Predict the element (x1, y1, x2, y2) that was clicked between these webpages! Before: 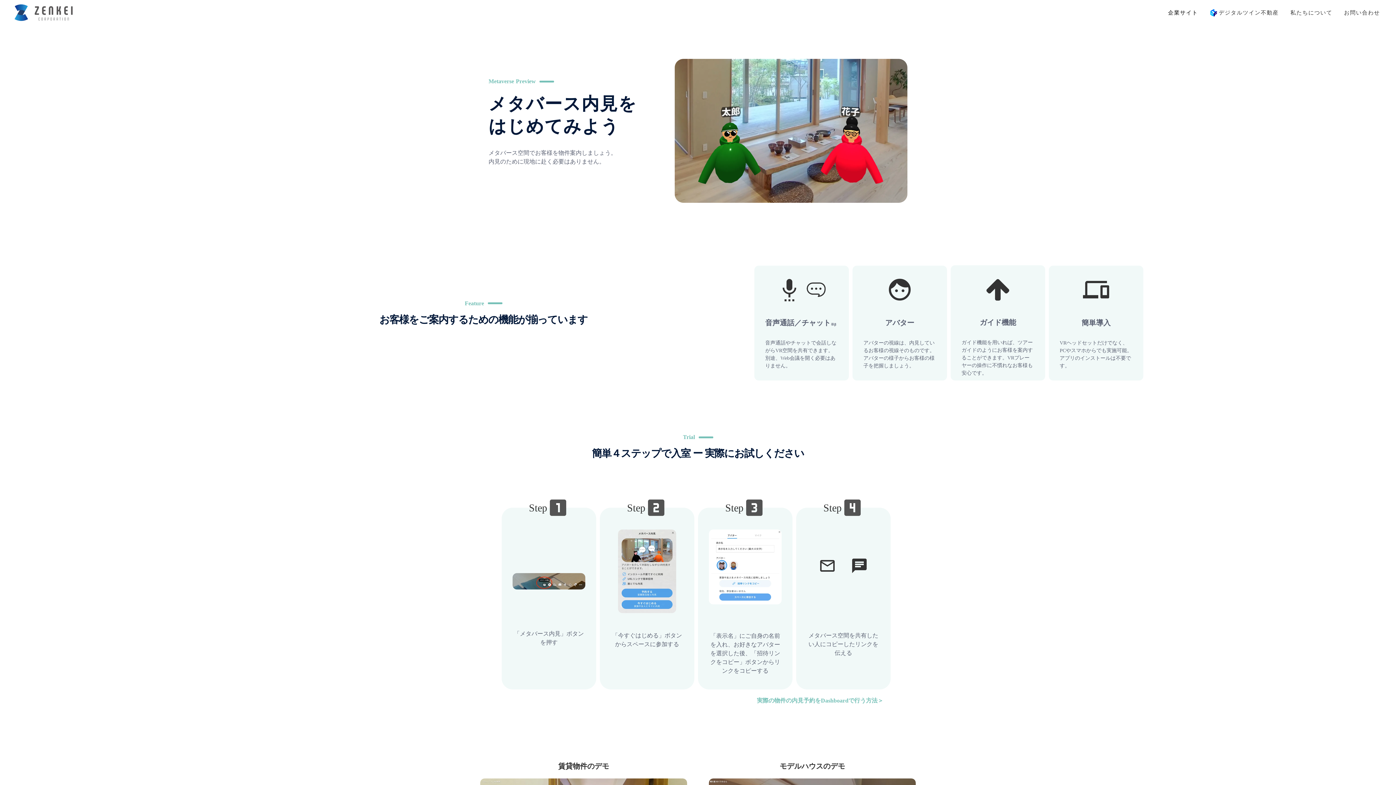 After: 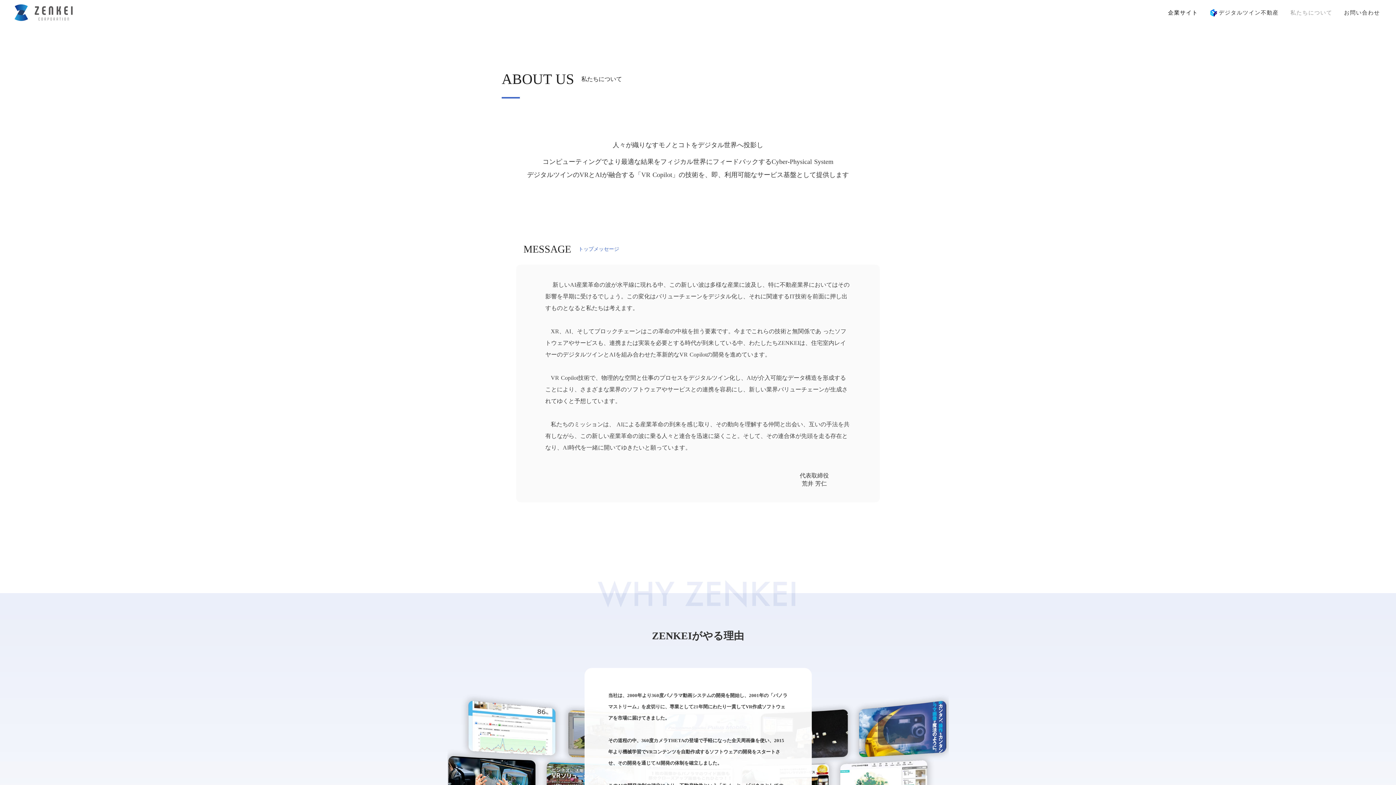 Action: label: 私たちについて bbox: (1284, 10, 1338, 15)